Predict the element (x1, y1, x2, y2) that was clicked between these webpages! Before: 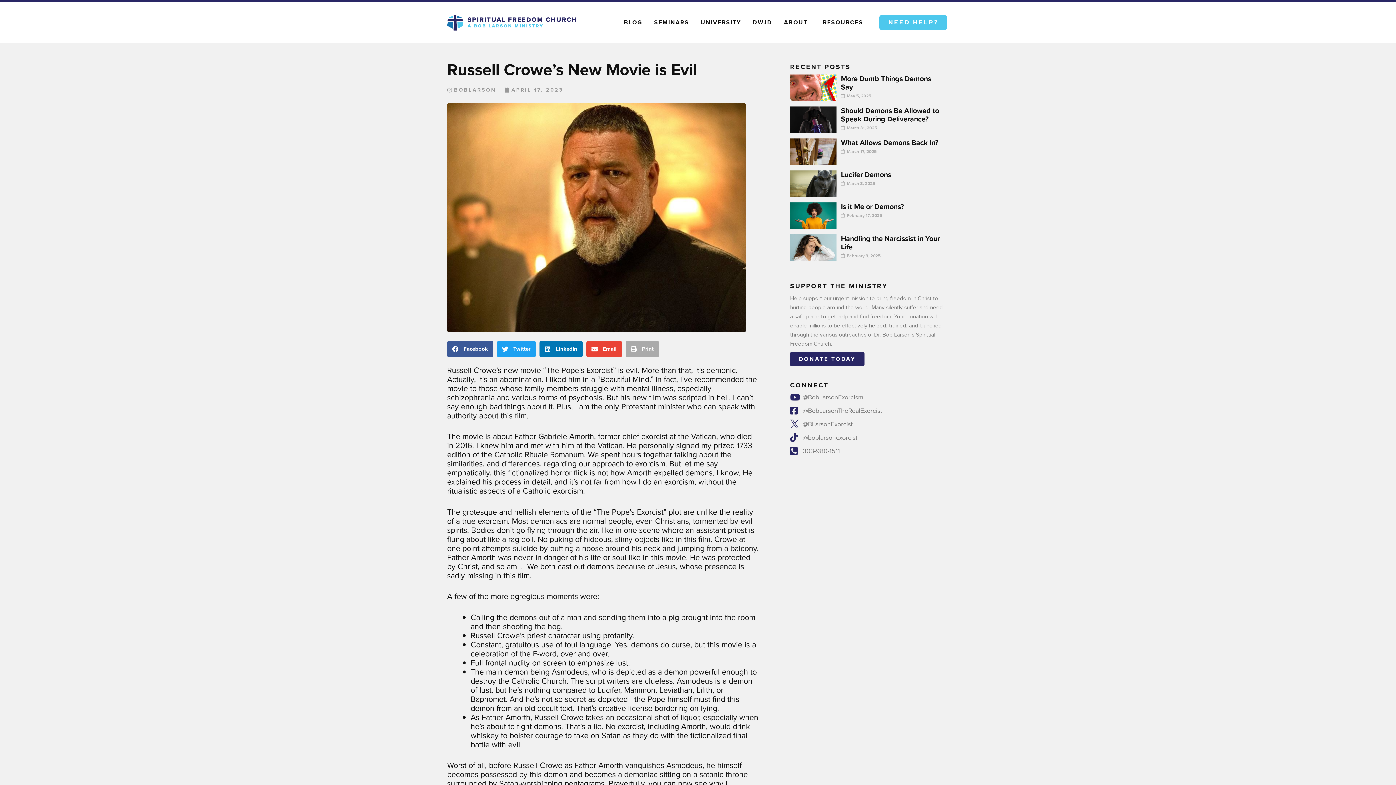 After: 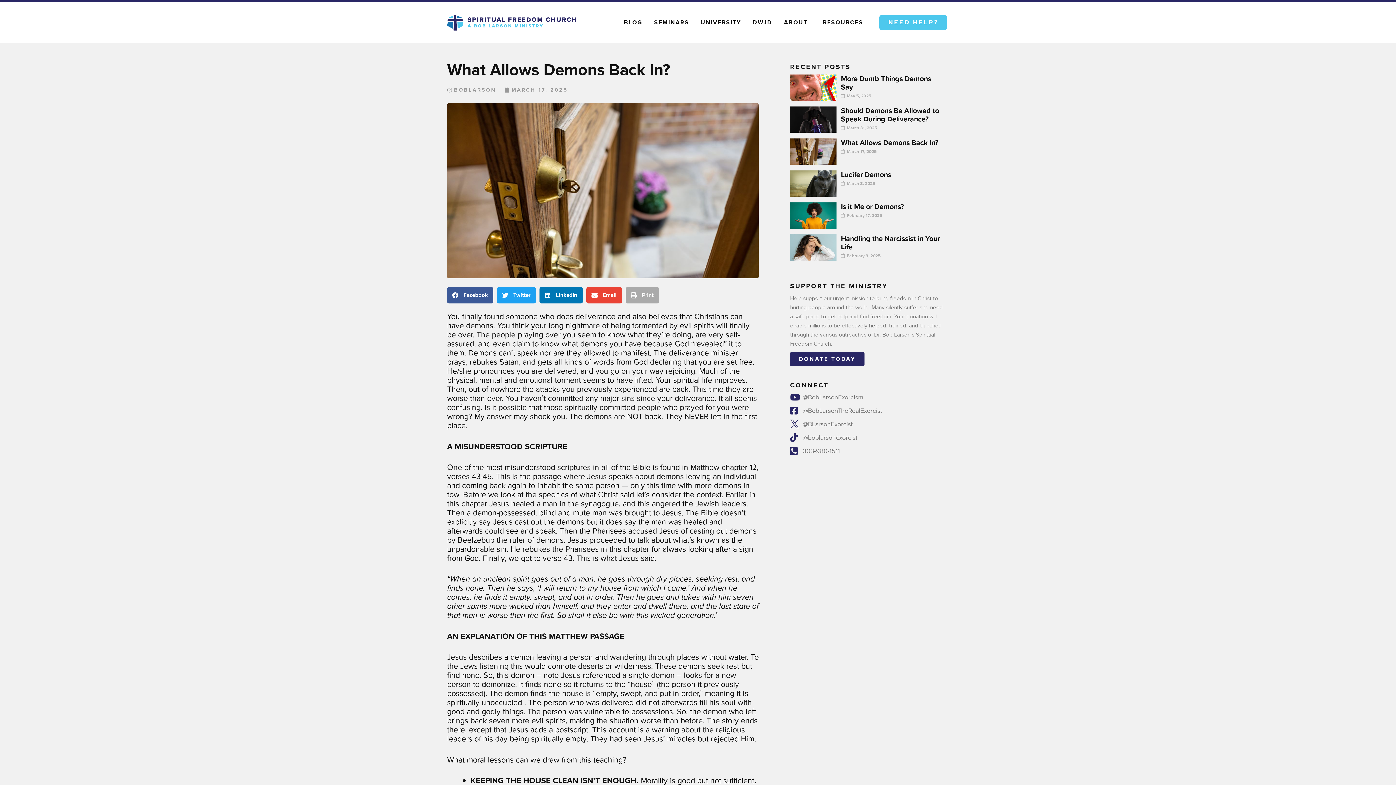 Action: bbox: (841, 137, 938, 148) label: What Allows Demons Back In?